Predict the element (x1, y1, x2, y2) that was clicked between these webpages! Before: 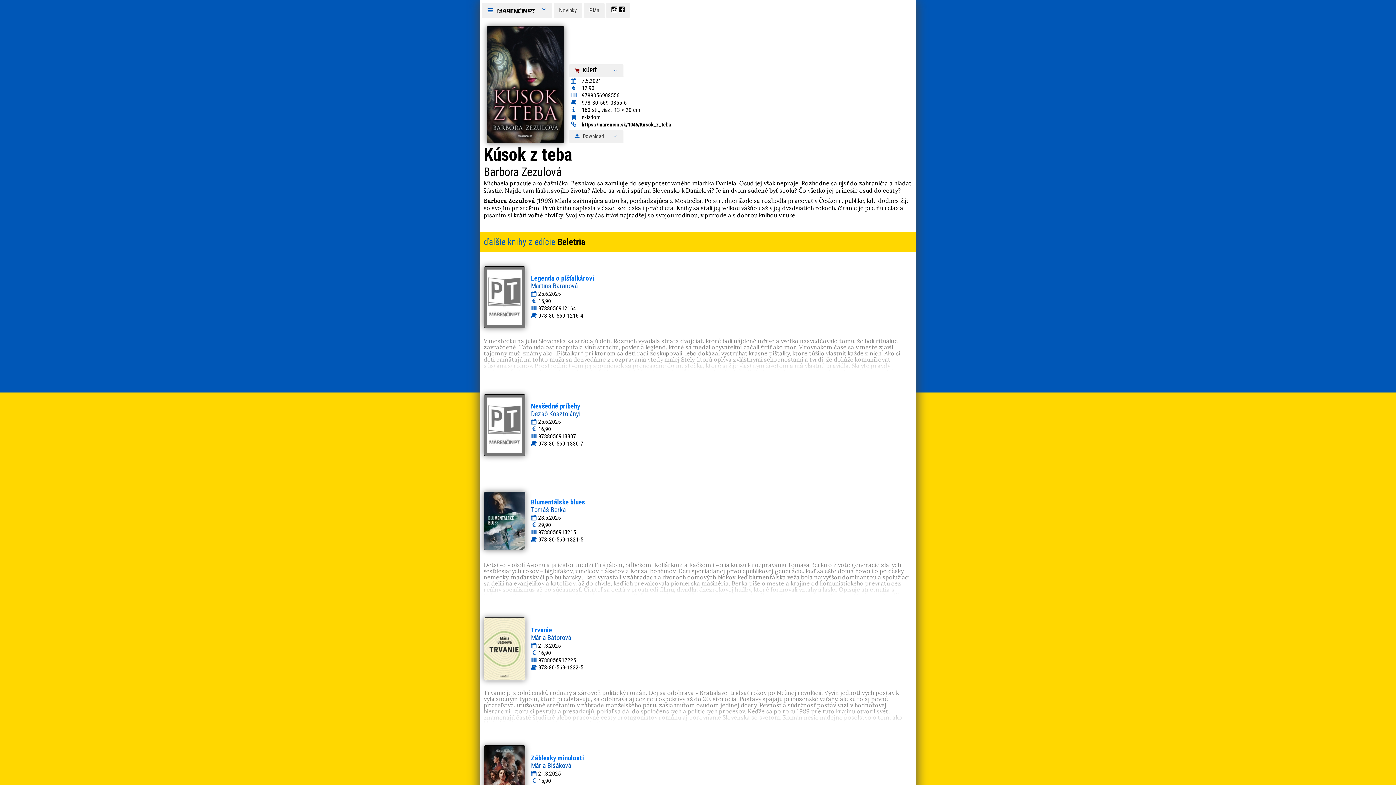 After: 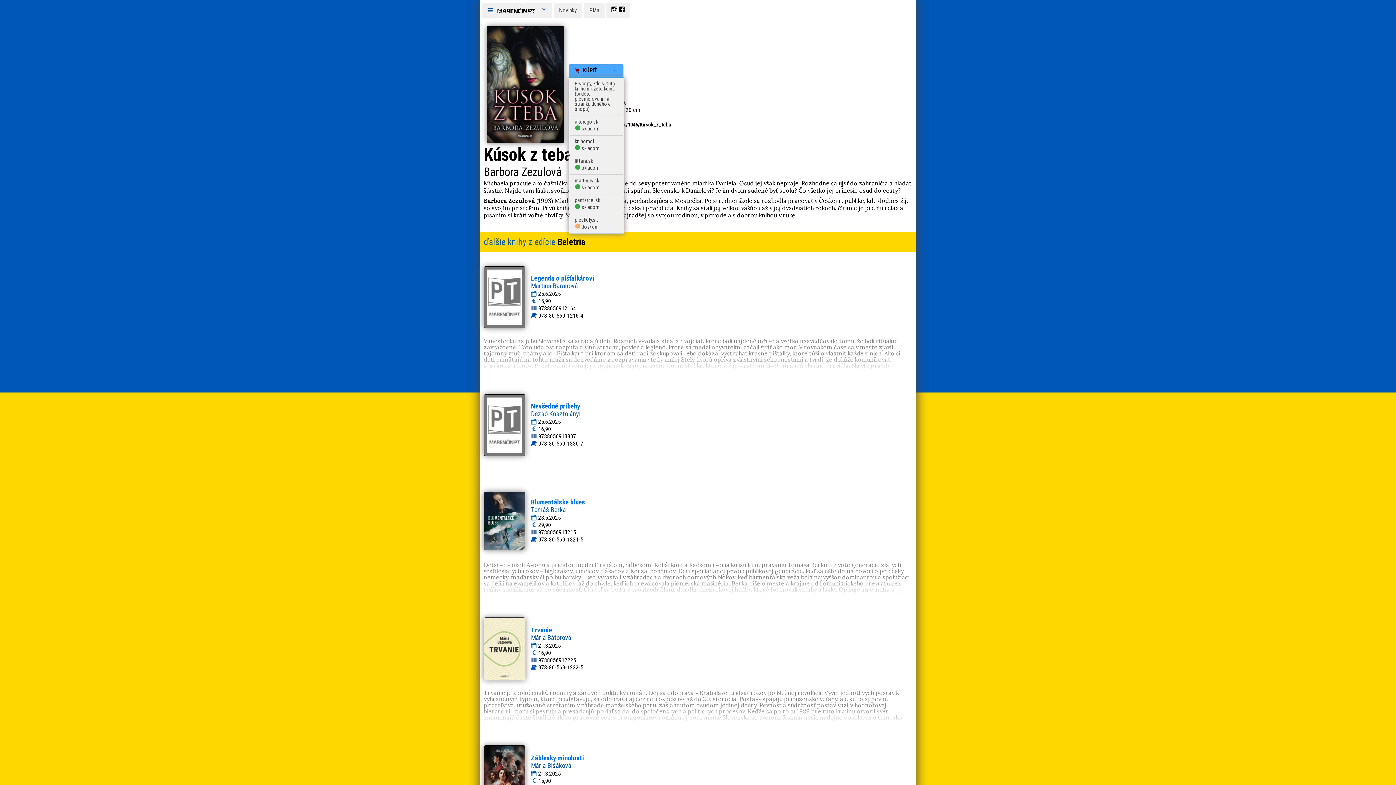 Action: label:    KÚPIŤ   bbox: (569, 64, 623, 77)